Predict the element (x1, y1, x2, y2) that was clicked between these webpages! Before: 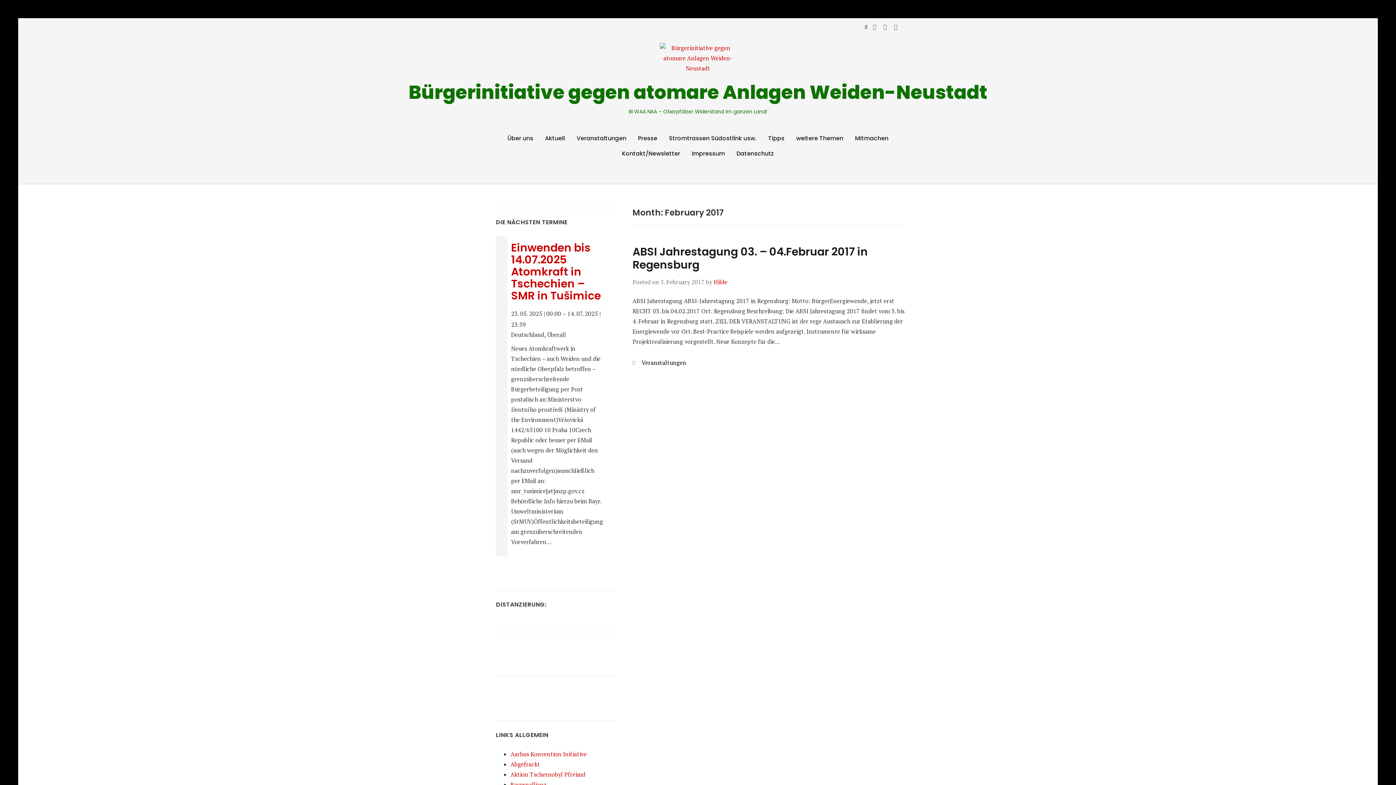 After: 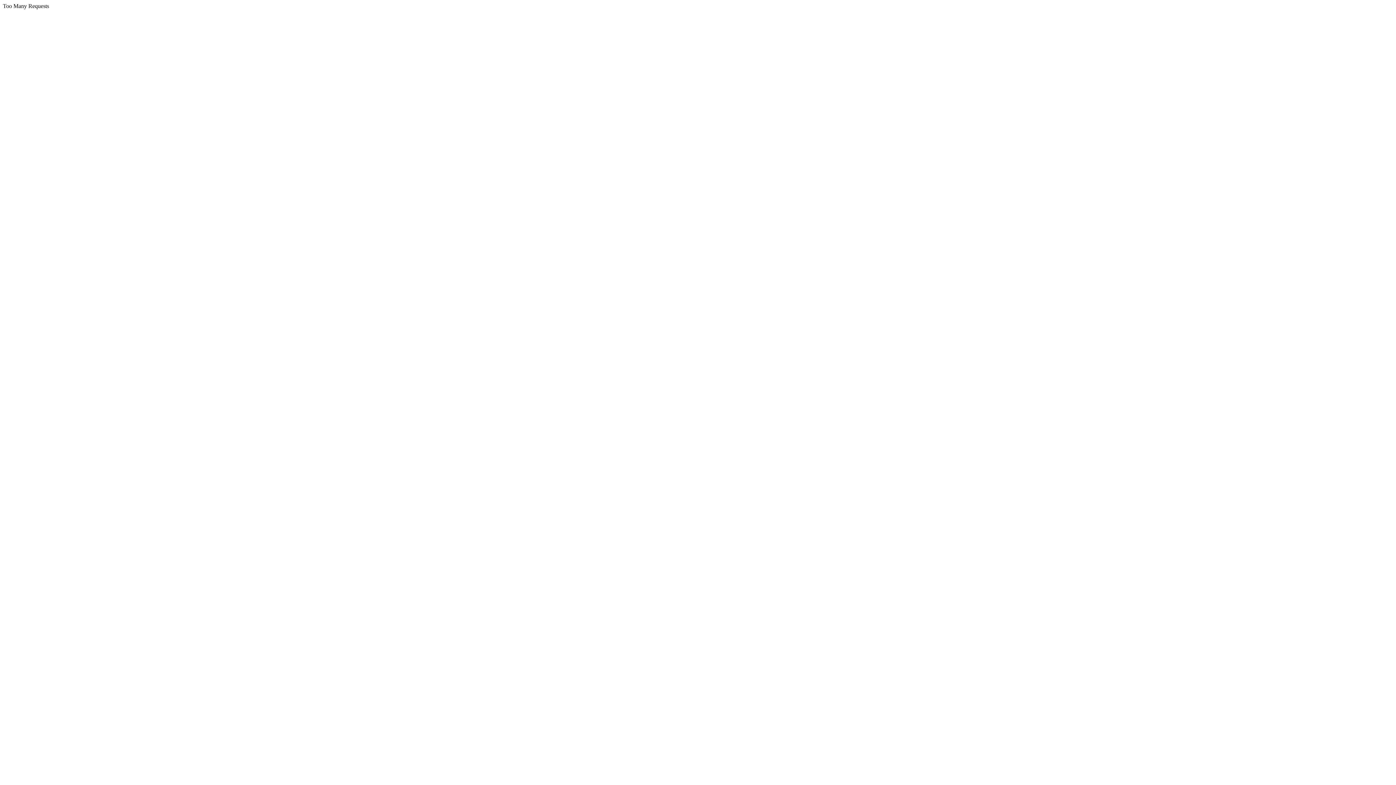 Action: label: Presse bbox: (633, 130, 662, 145)